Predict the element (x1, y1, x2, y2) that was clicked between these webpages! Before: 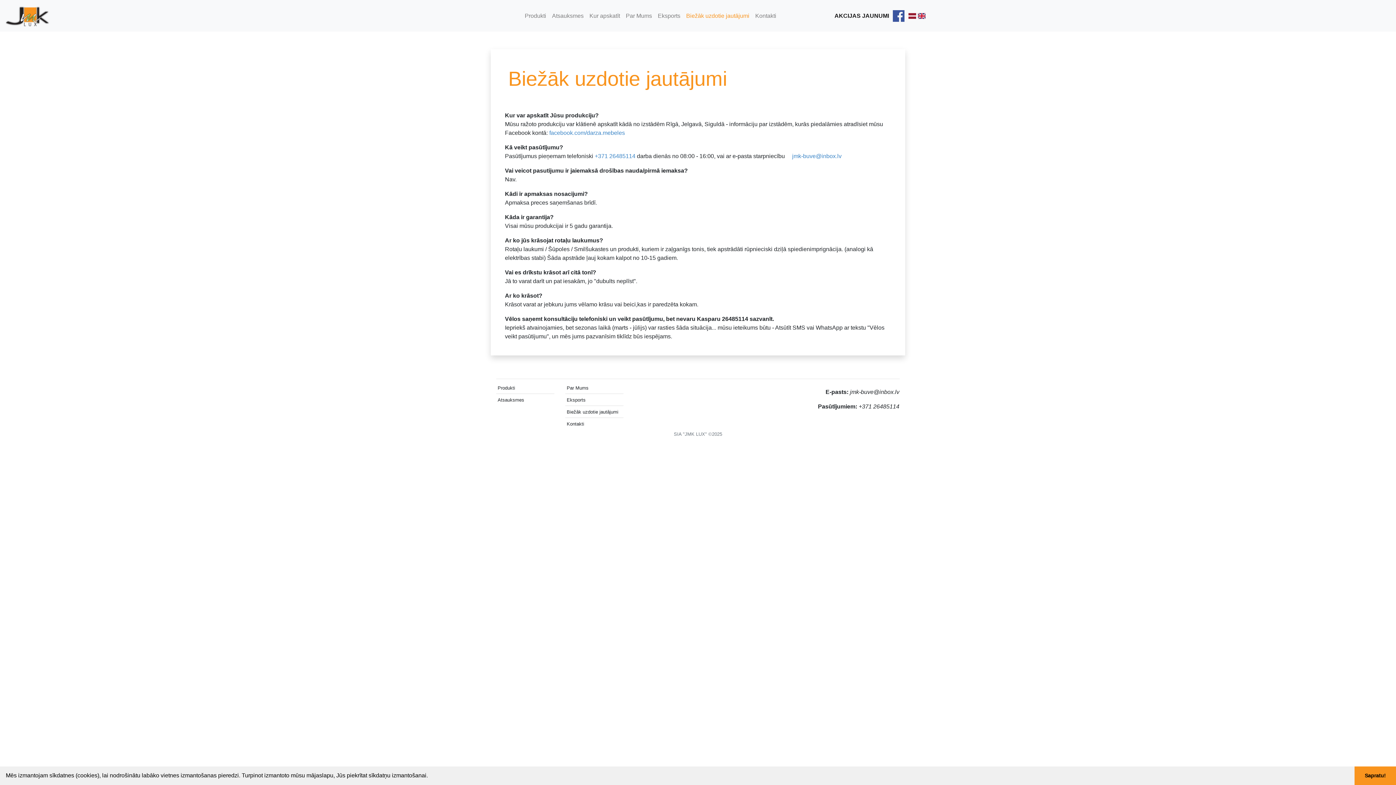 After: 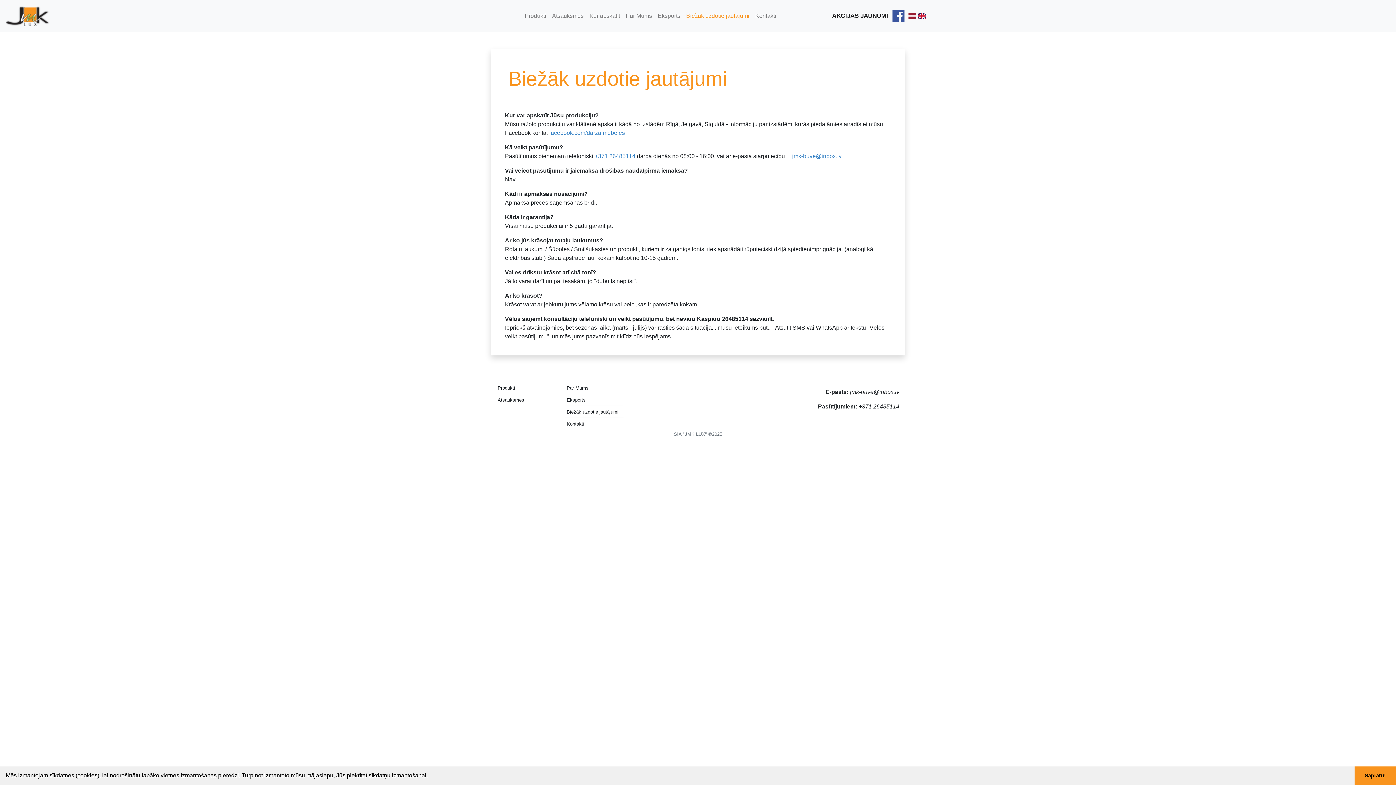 Action: label: AKCIJAS JAUNUMI bbox: (834, 12, 908, 18)